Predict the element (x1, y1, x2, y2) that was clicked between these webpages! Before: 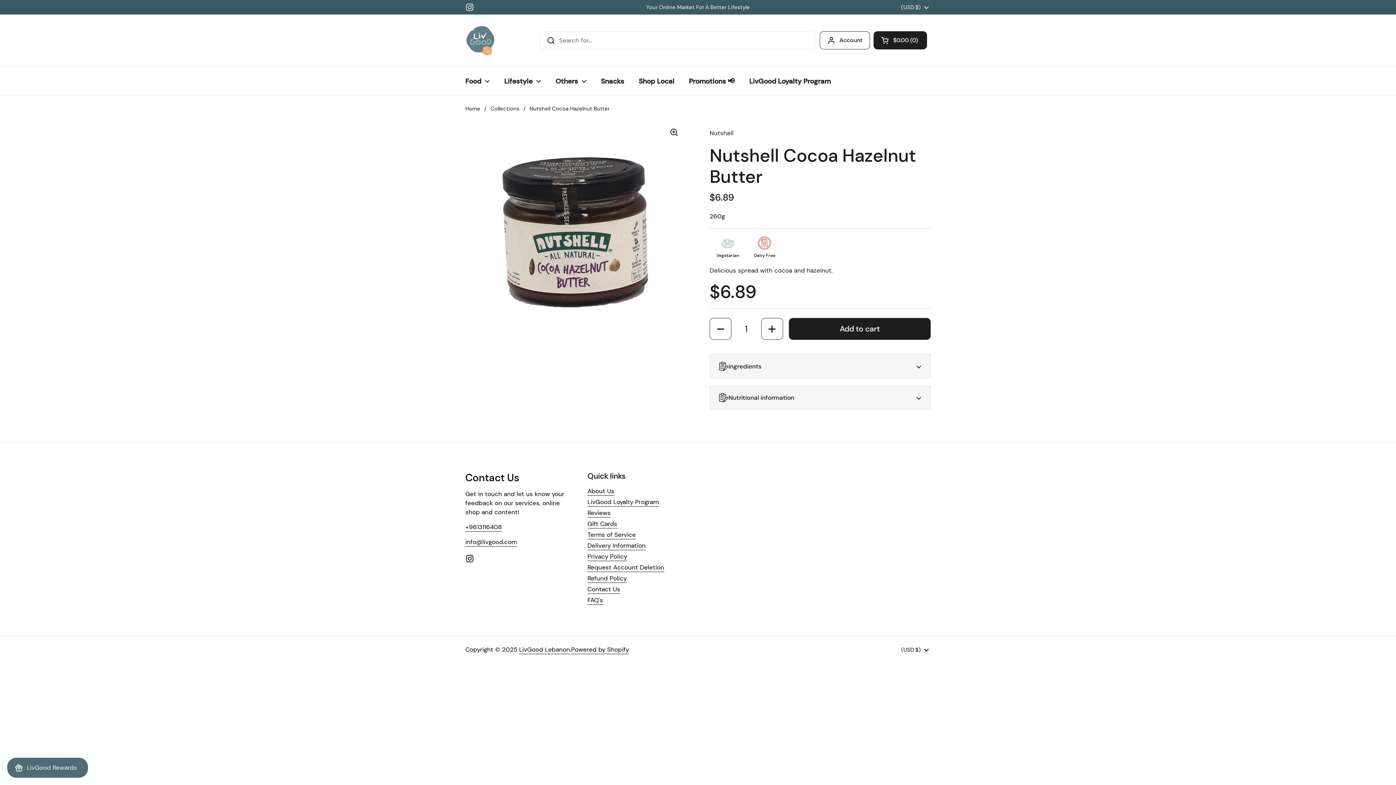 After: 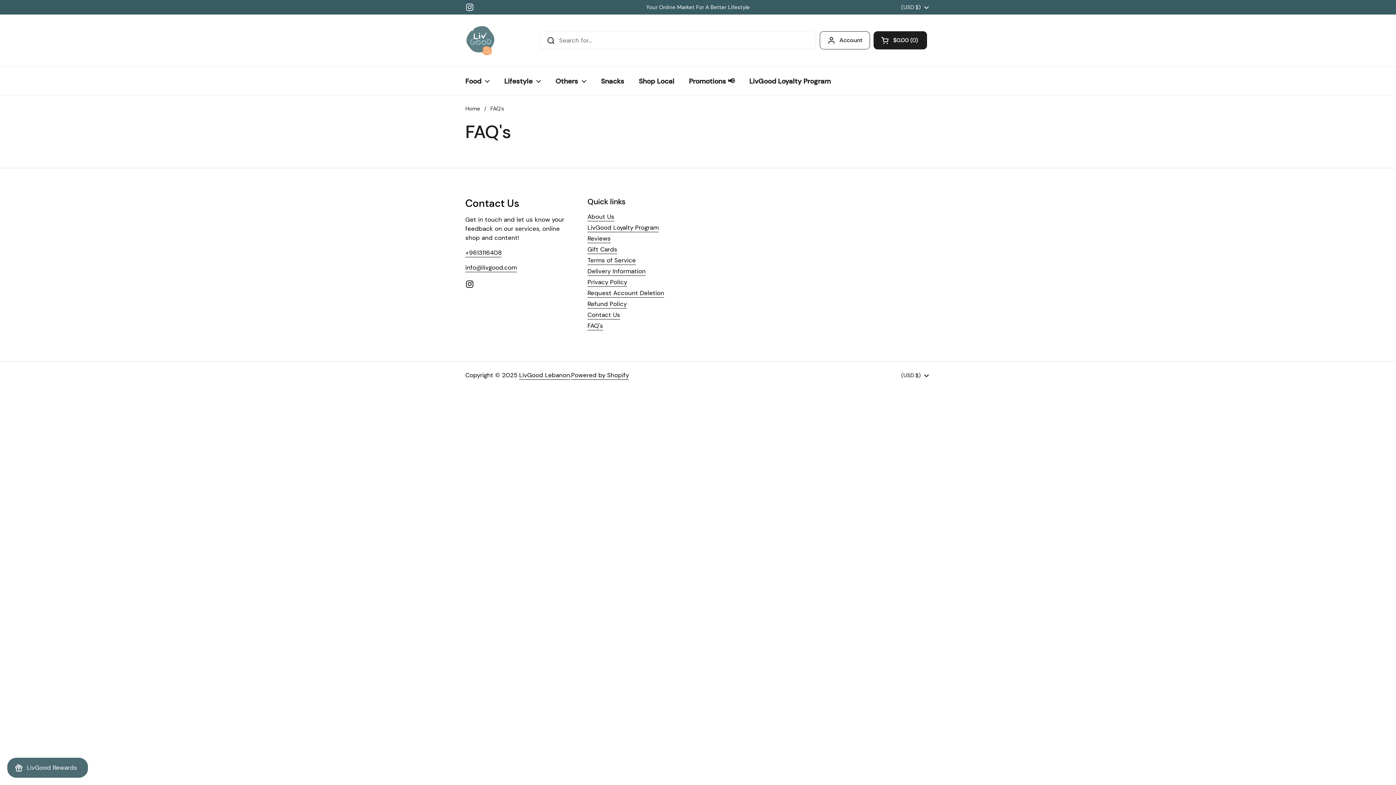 Action: label: FAQ's bbox: (587, 596, 603, 605)